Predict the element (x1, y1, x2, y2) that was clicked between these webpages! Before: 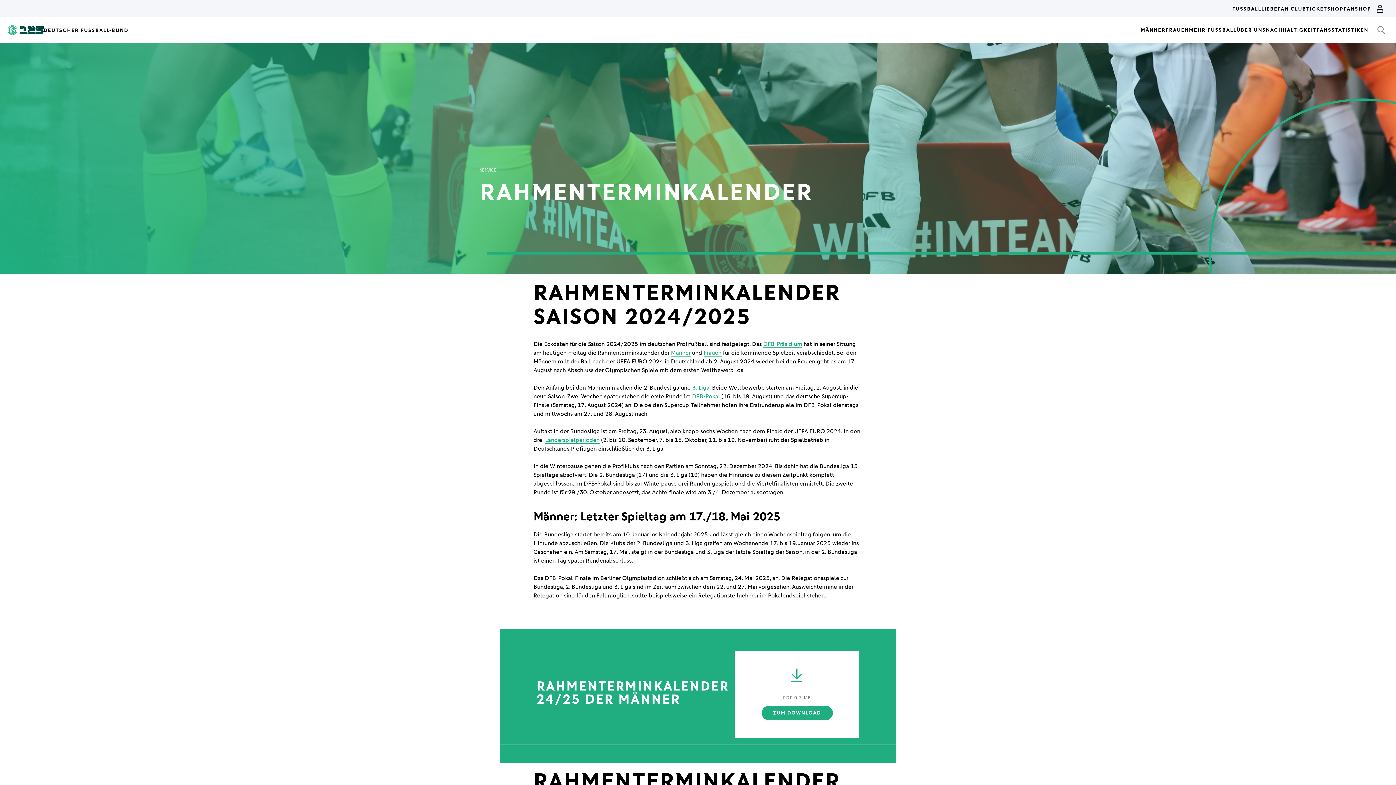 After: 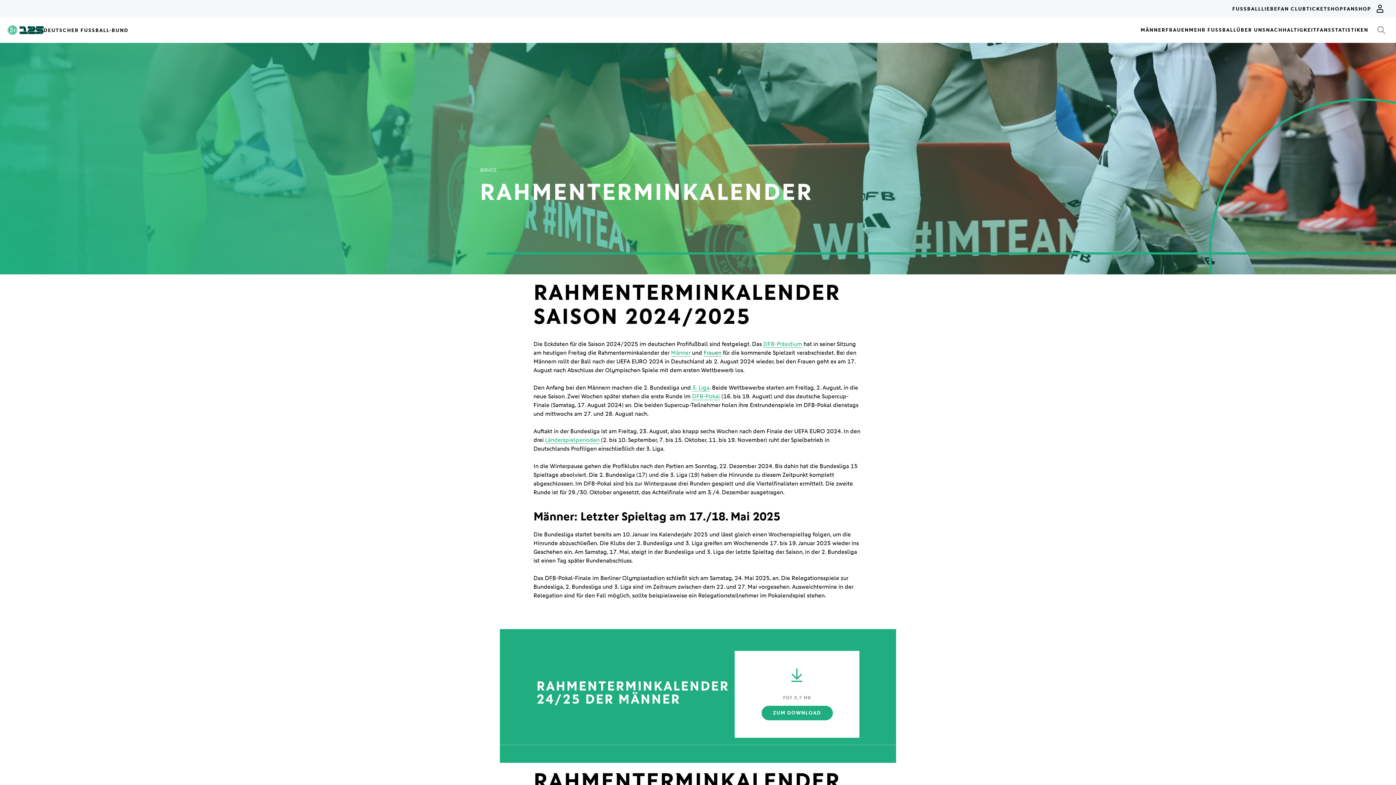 Action: bbox: (703, 349, 721, 356) label: Frauen